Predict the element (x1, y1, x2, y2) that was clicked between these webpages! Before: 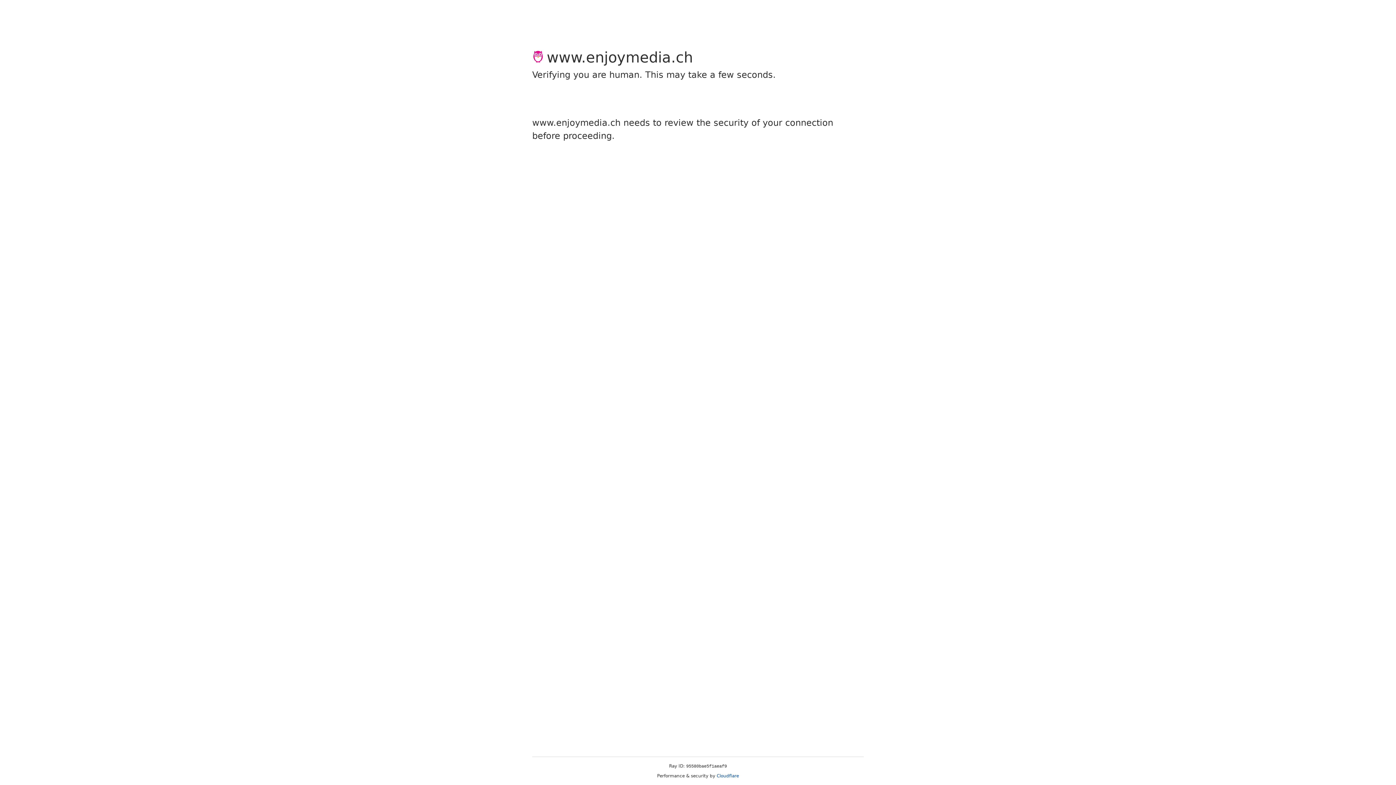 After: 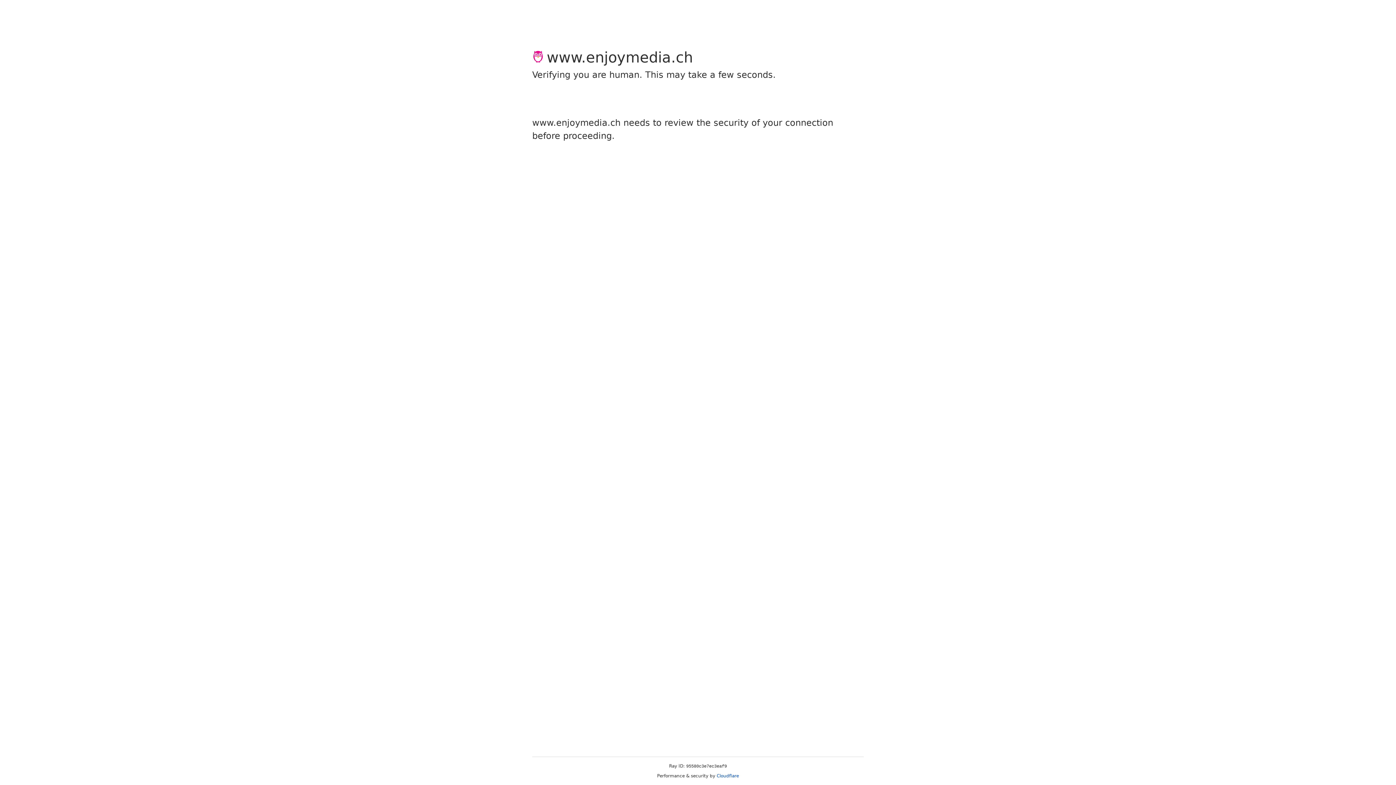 Action: bbox: (716, 773, 739, 778) label: Cloudflare